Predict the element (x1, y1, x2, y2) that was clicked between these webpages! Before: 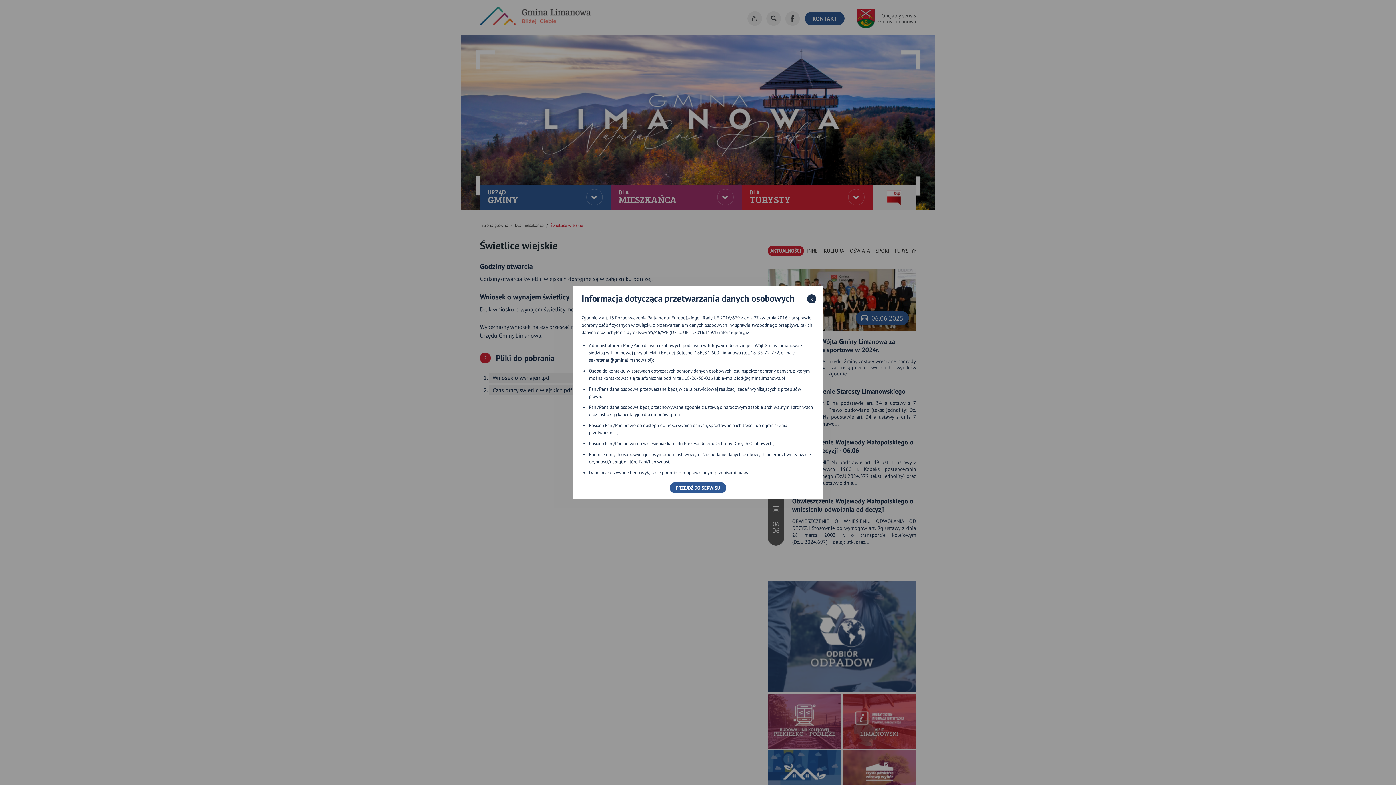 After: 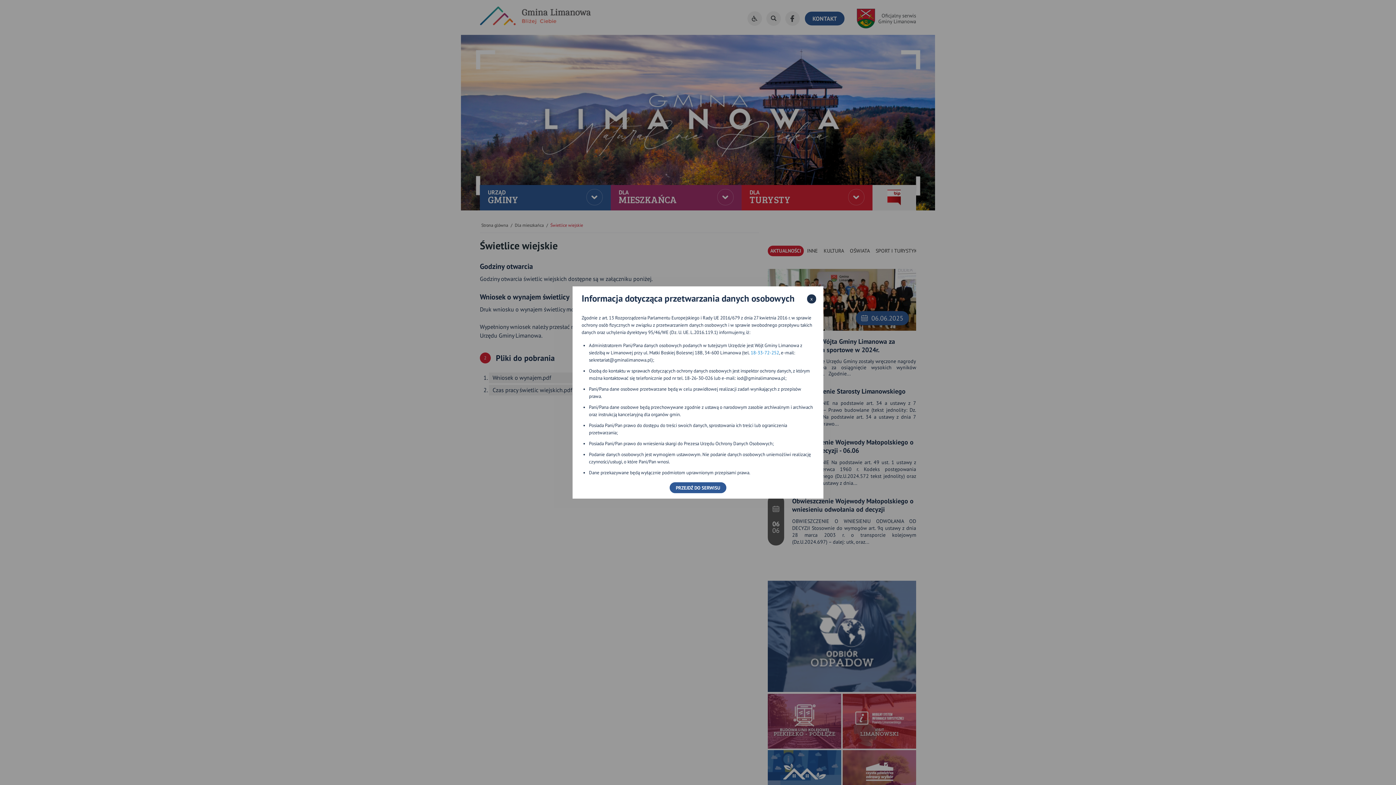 Action: bbox: (750, 349, 779, 355) label: 18-33-72-252